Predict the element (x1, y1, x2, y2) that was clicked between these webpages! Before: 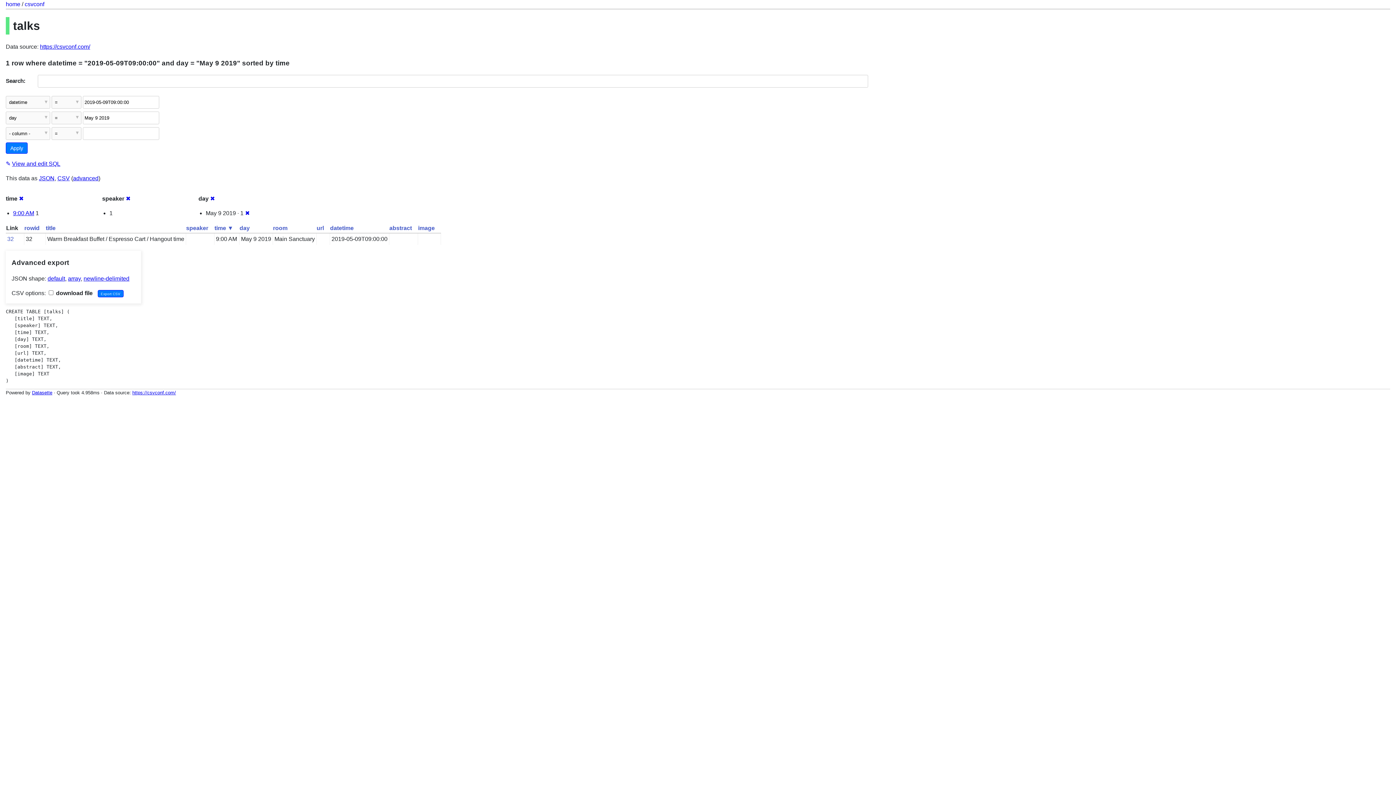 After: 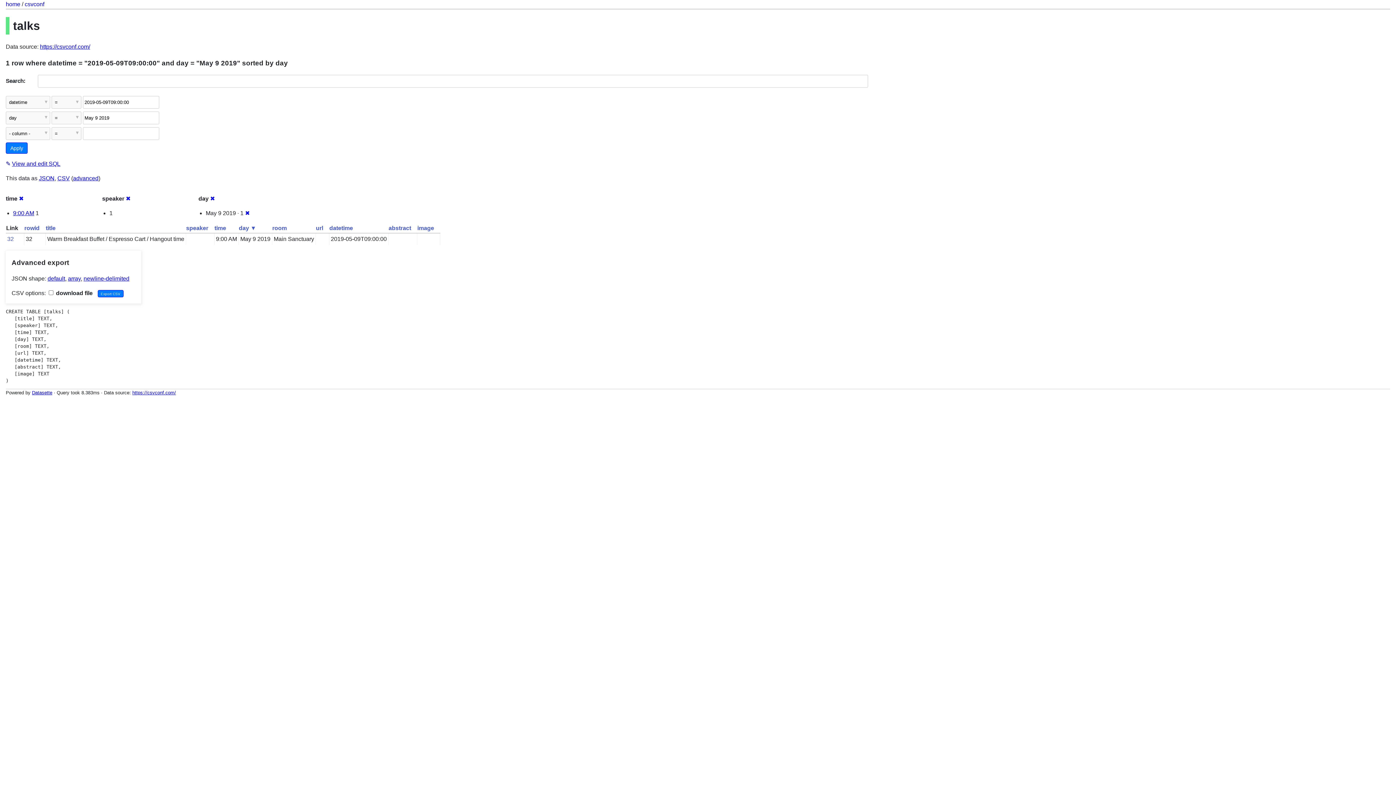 Action: bbox: (239, 224, 249, 231) label: day